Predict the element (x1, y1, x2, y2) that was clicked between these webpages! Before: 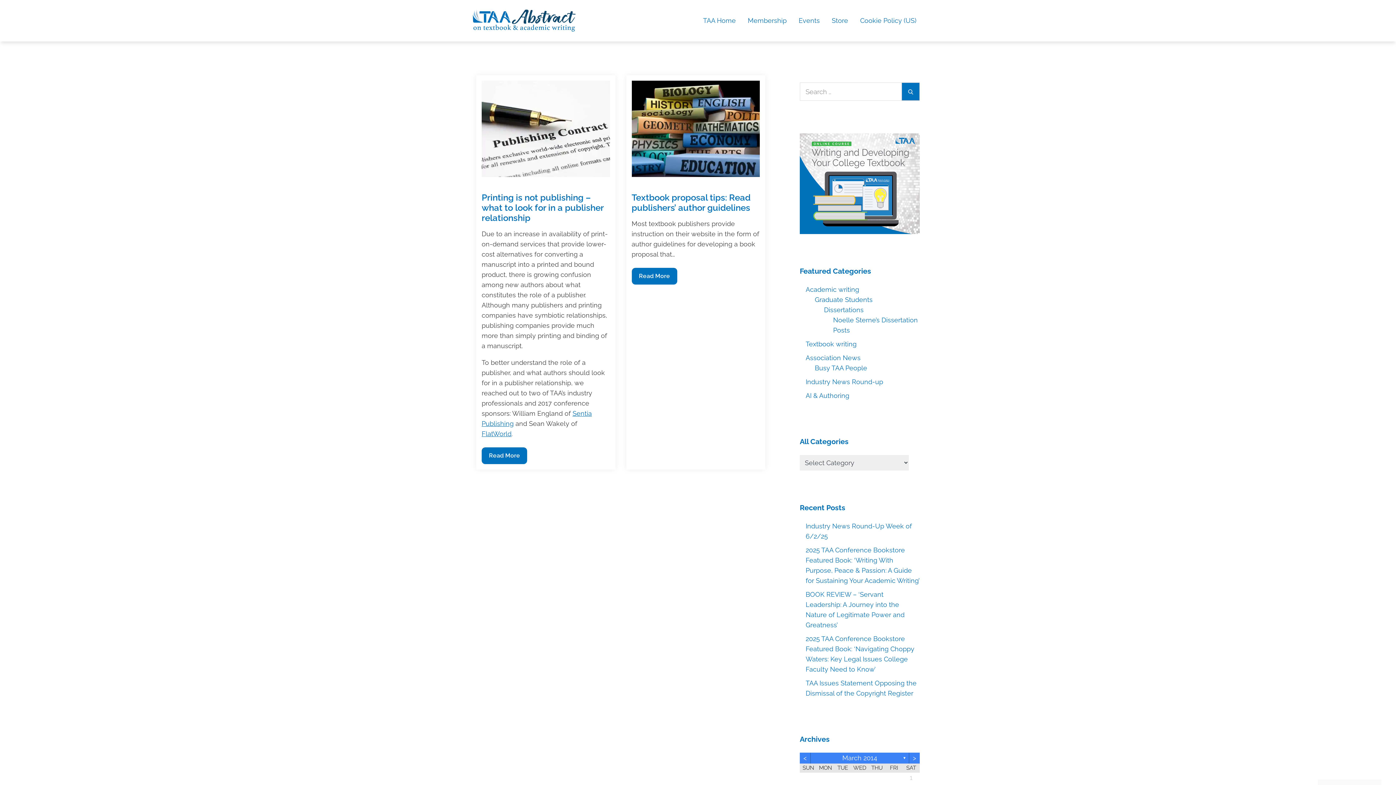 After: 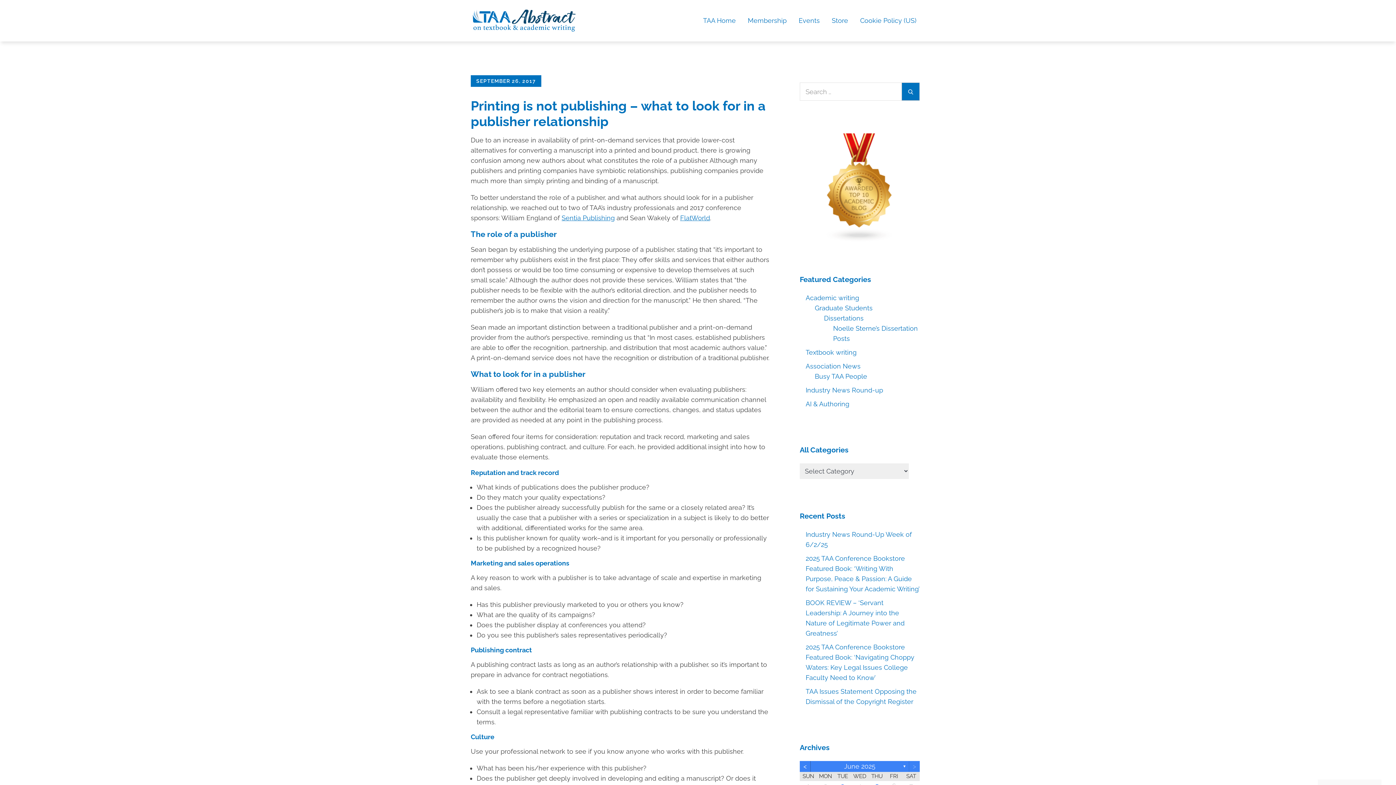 Action: bbox: (481, 447, 527, 464) label: Printing is not publishing – what to look for in a publisher relationship
Read More